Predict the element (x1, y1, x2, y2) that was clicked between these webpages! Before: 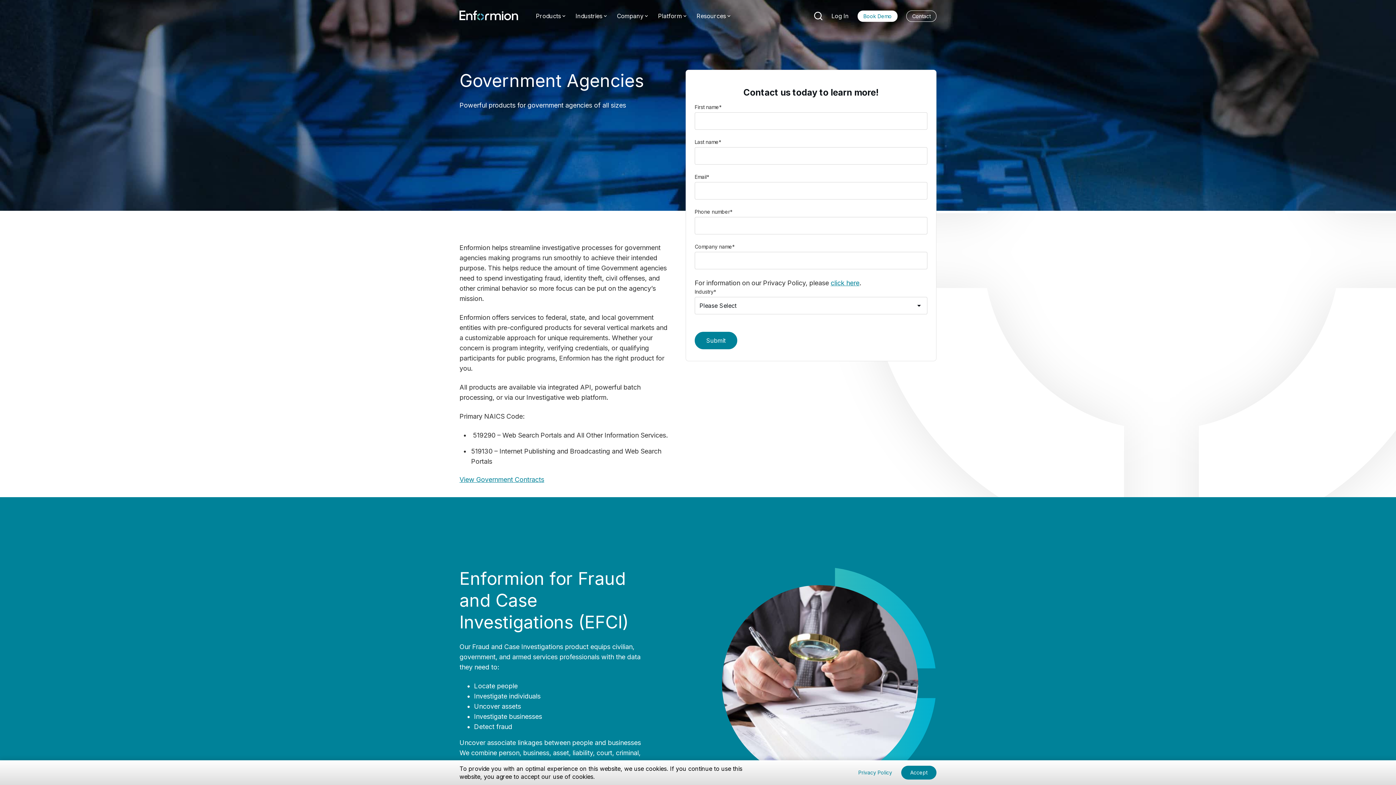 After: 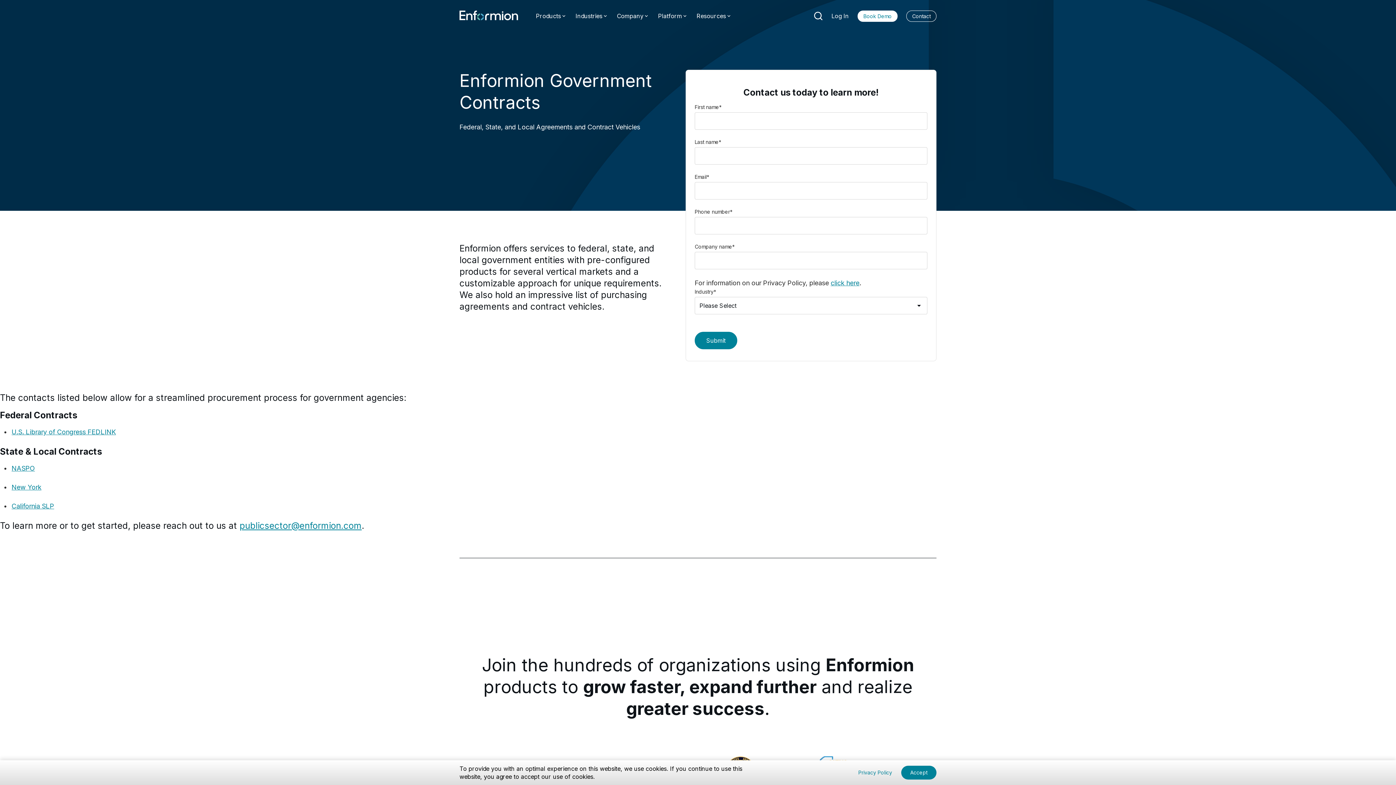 Action: label: View Government Contracts bbox: (459, 476, 544, 483)